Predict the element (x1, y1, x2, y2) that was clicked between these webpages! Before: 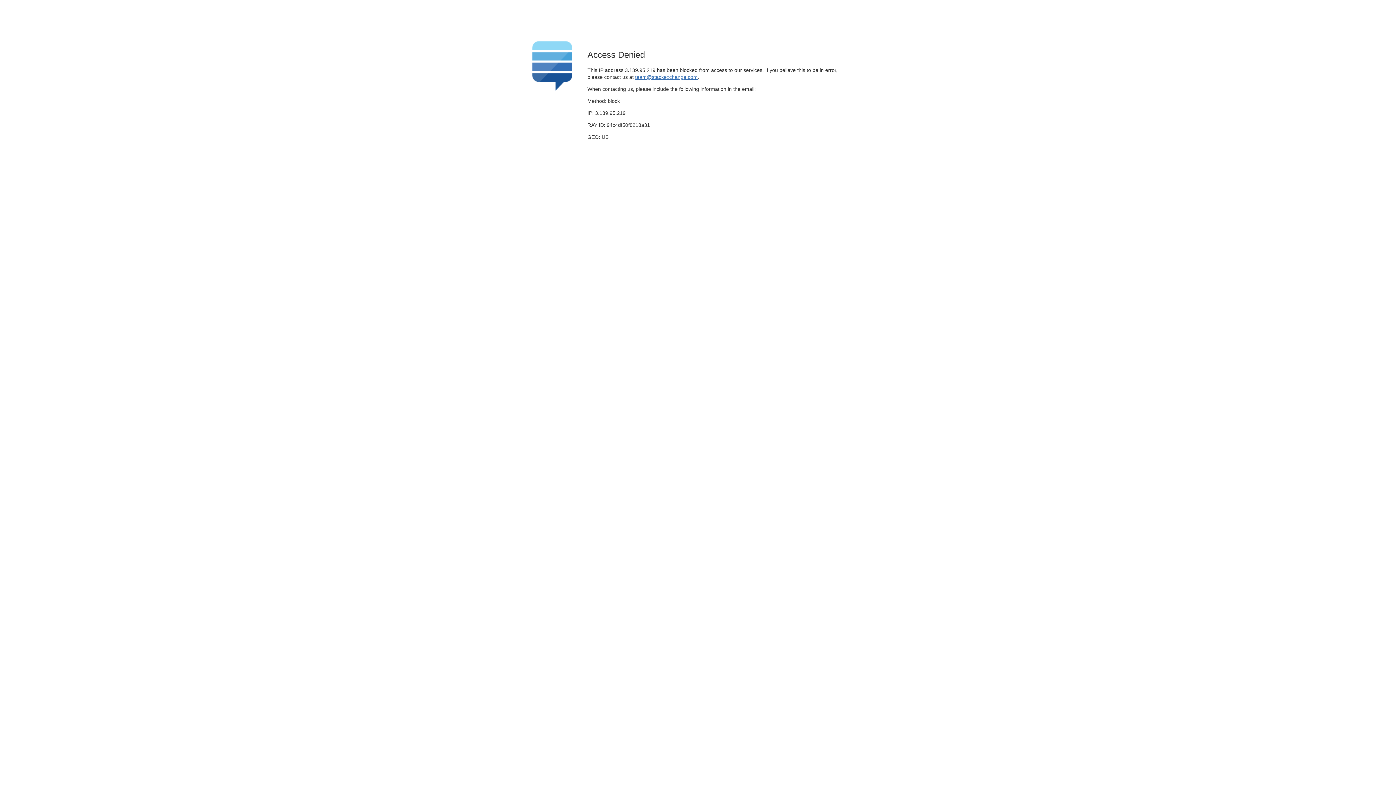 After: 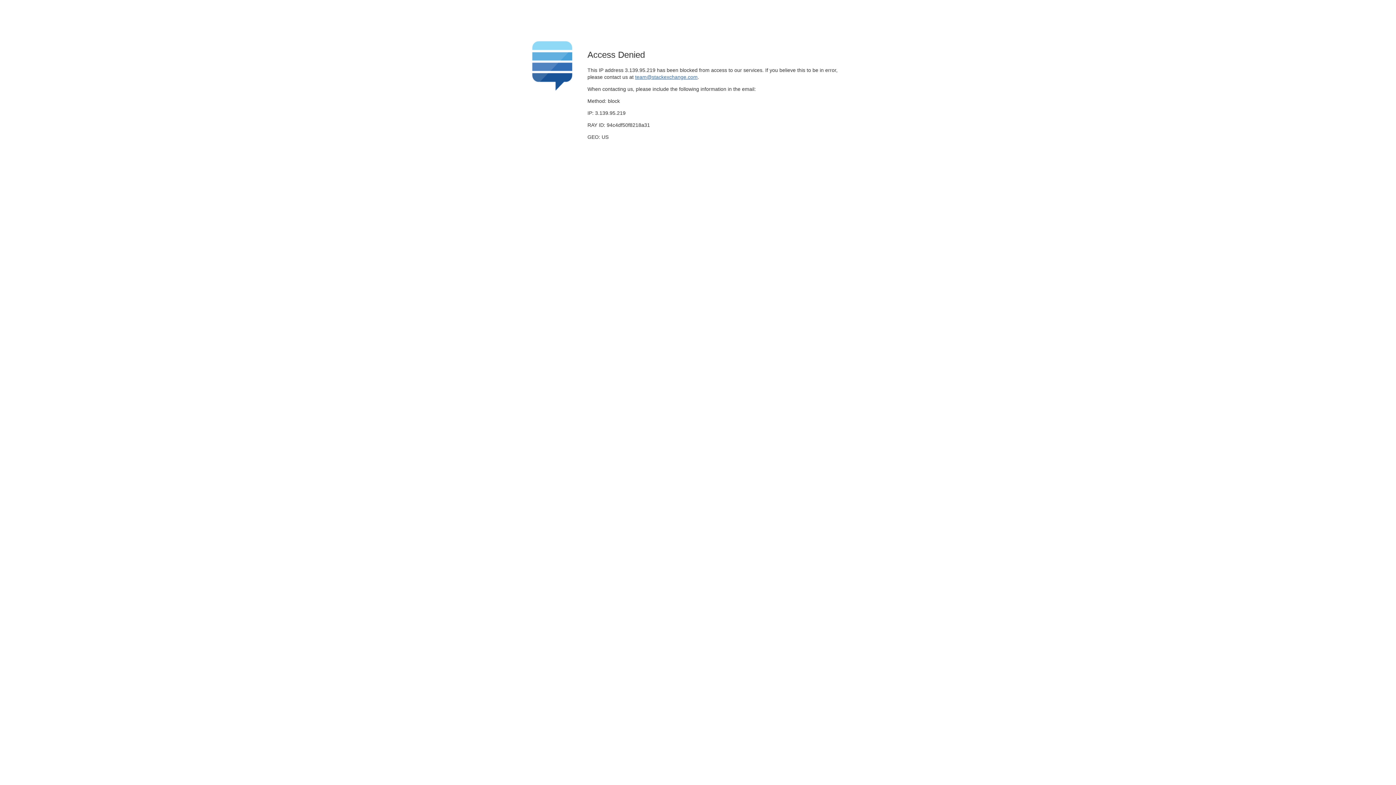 Action: label: team@stackexchange.com bbox: (635, 74, 697, 79)